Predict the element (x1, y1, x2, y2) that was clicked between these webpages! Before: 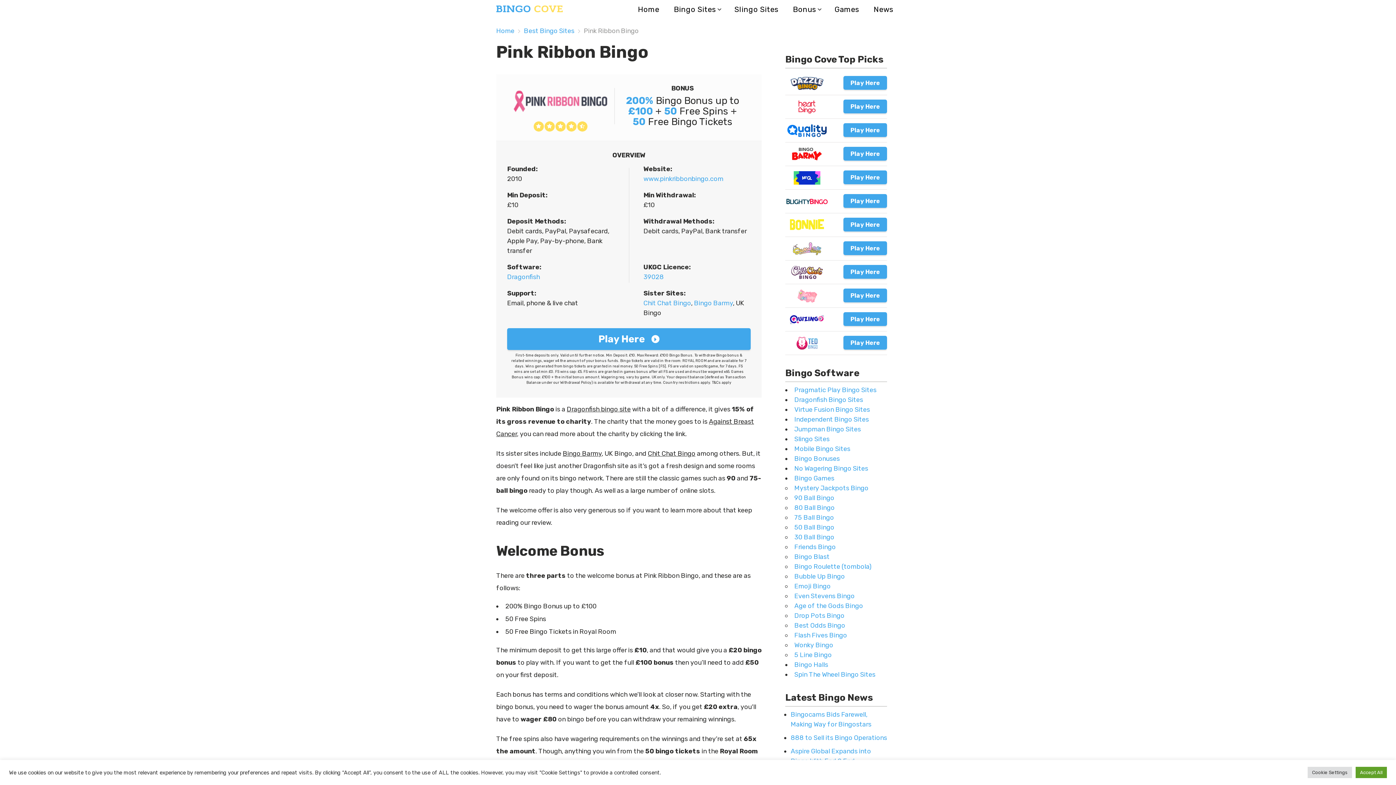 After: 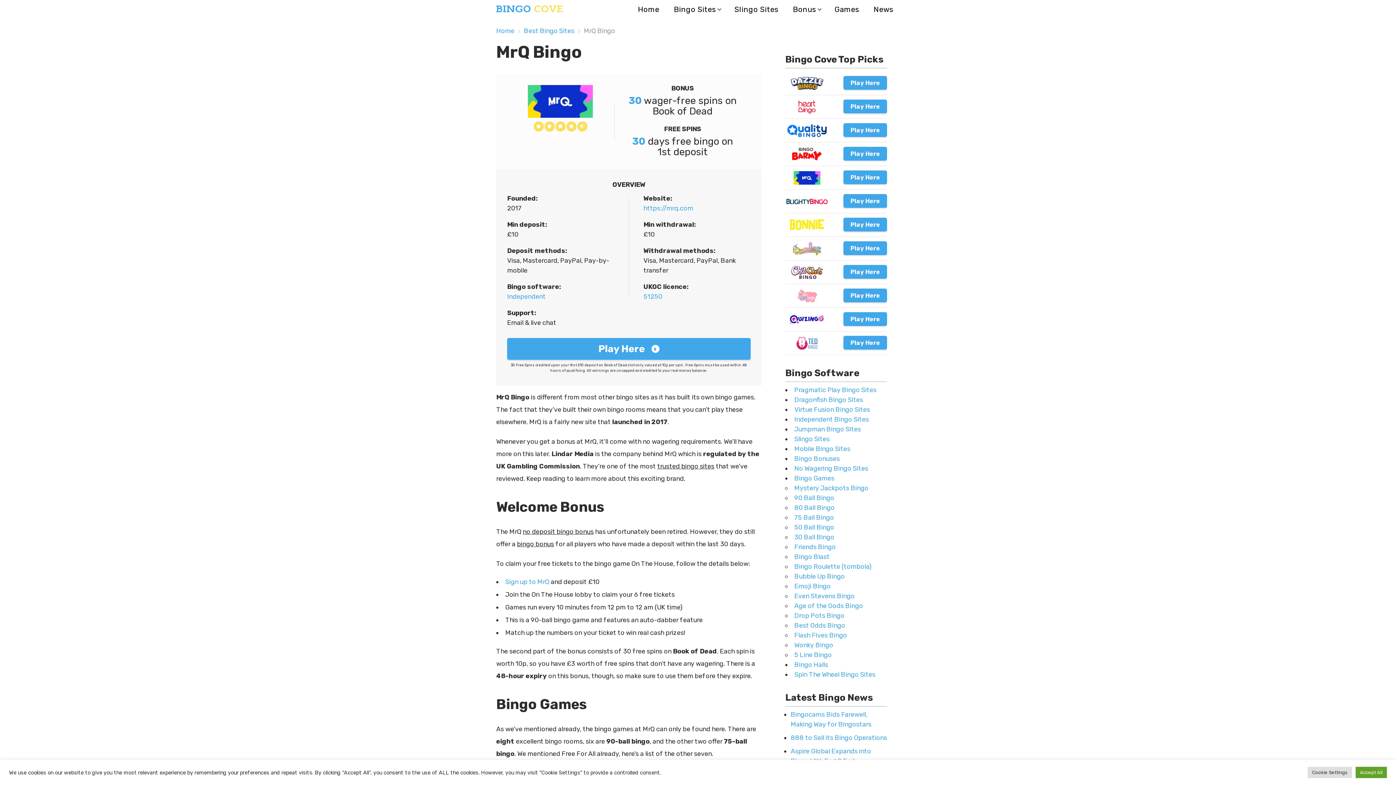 Action: bbox: (785, 171, 829, 184)